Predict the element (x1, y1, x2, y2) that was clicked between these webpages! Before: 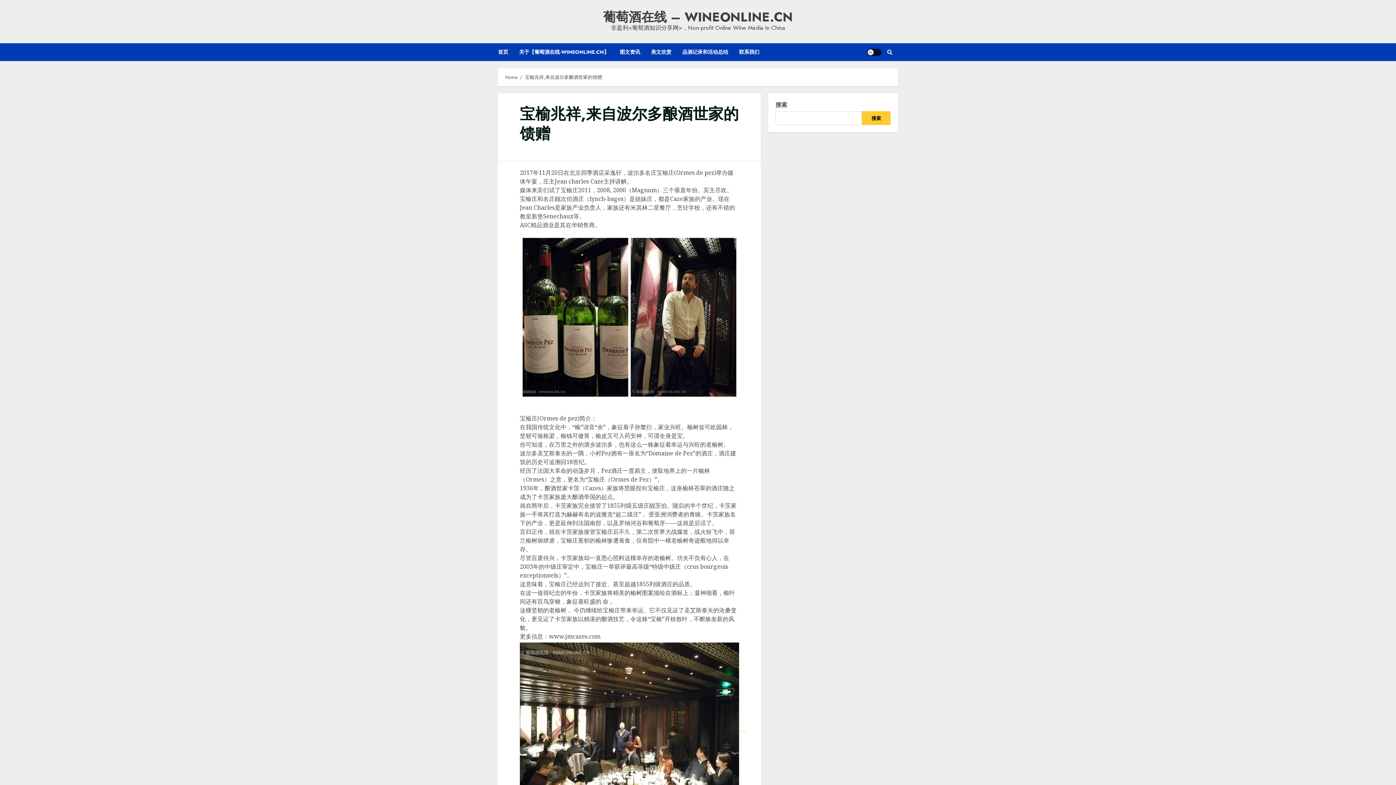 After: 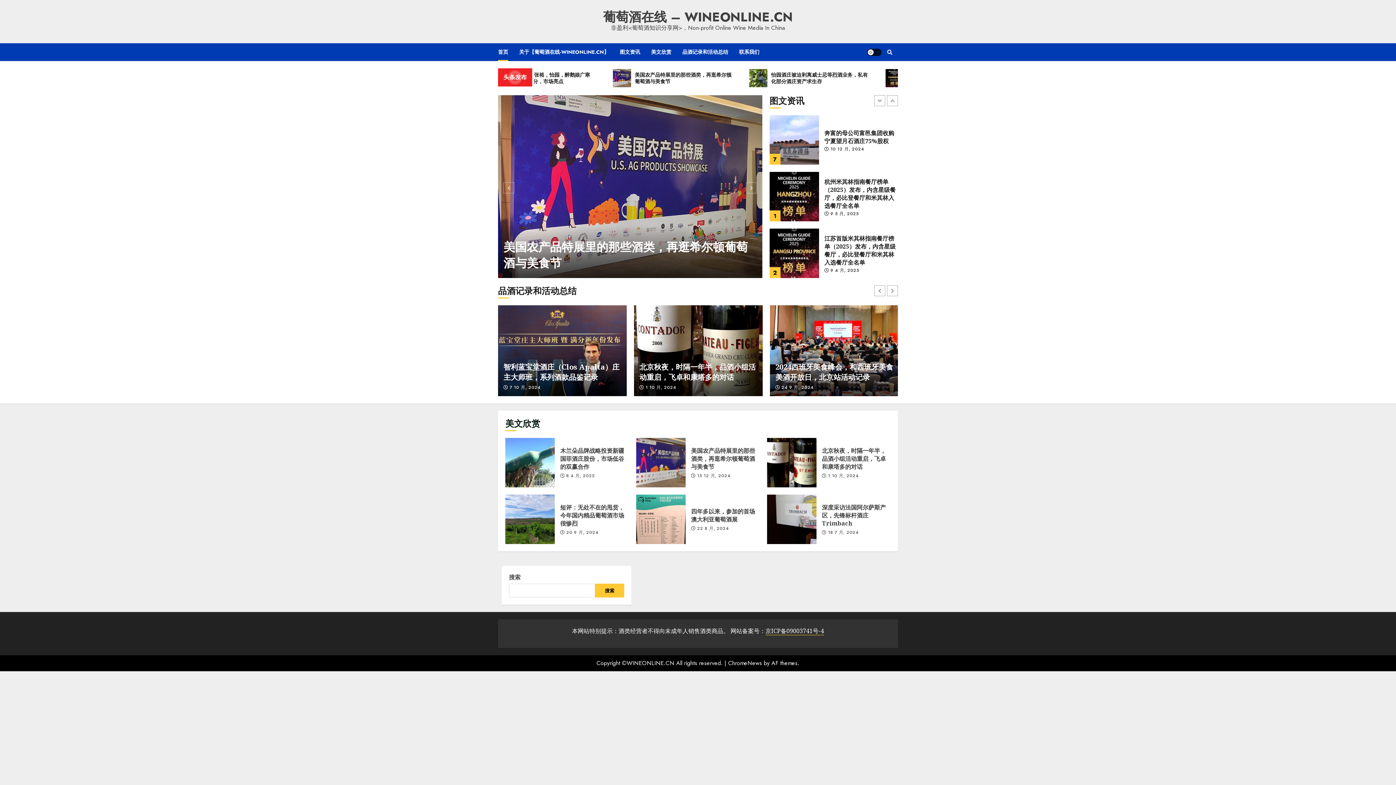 Action: label: 葡萄酒在线 – WINEONLINE.CN bbox: (603, 8, 793, 26)